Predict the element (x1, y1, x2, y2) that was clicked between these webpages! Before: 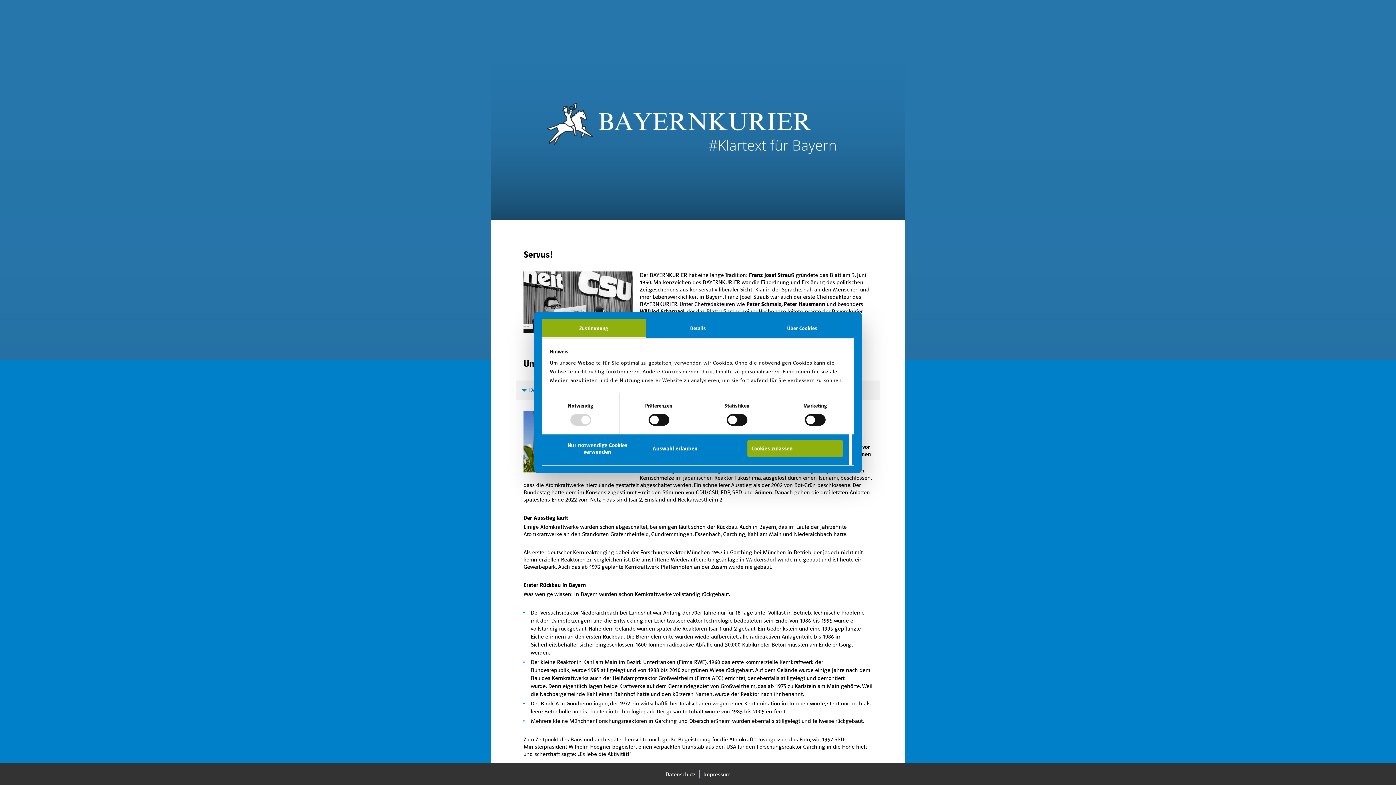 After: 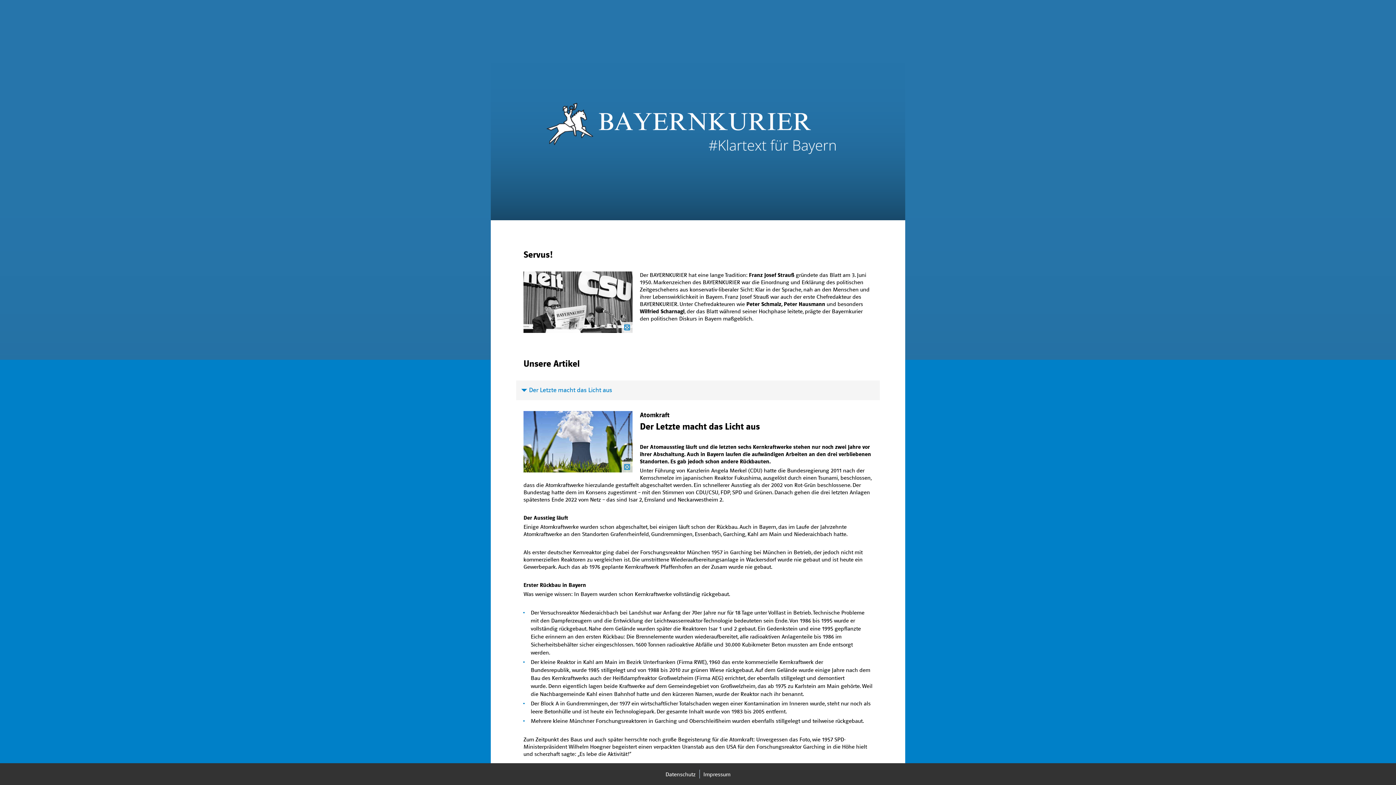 Action: label: Nur notwendige Cookies verwenden bbox: (549, 440, 645, 457)